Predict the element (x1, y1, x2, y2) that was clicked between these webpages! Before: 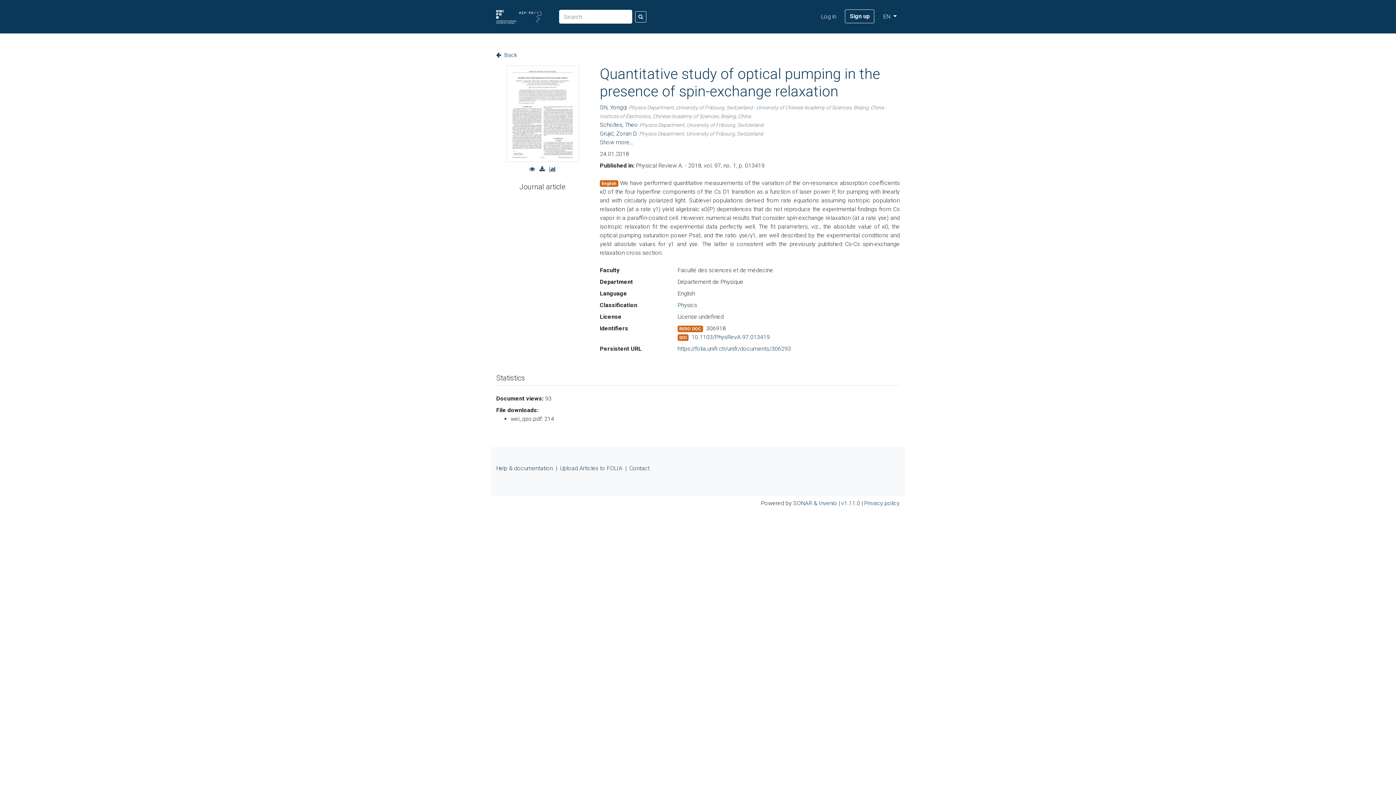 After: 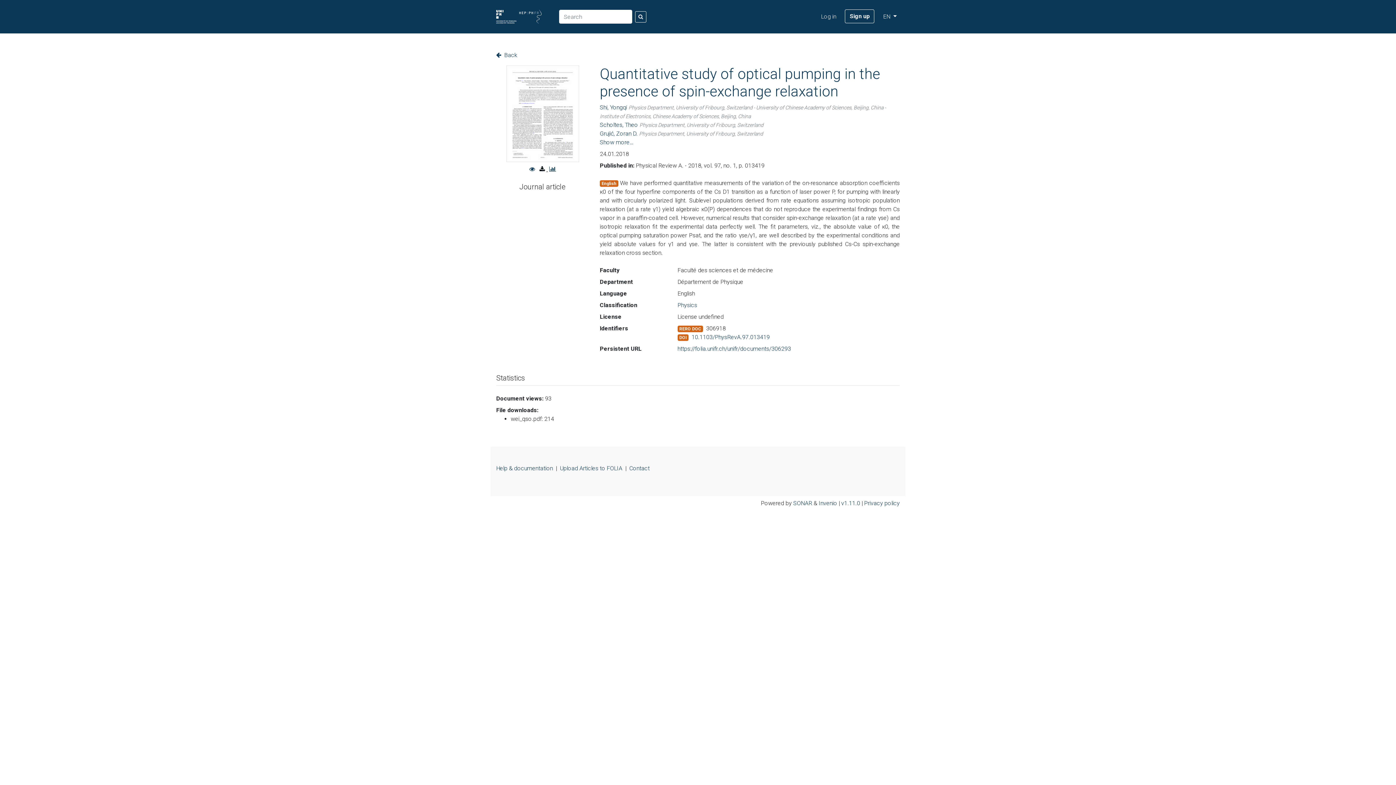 Action: label:   bbox: (538, 165, 548, 172)